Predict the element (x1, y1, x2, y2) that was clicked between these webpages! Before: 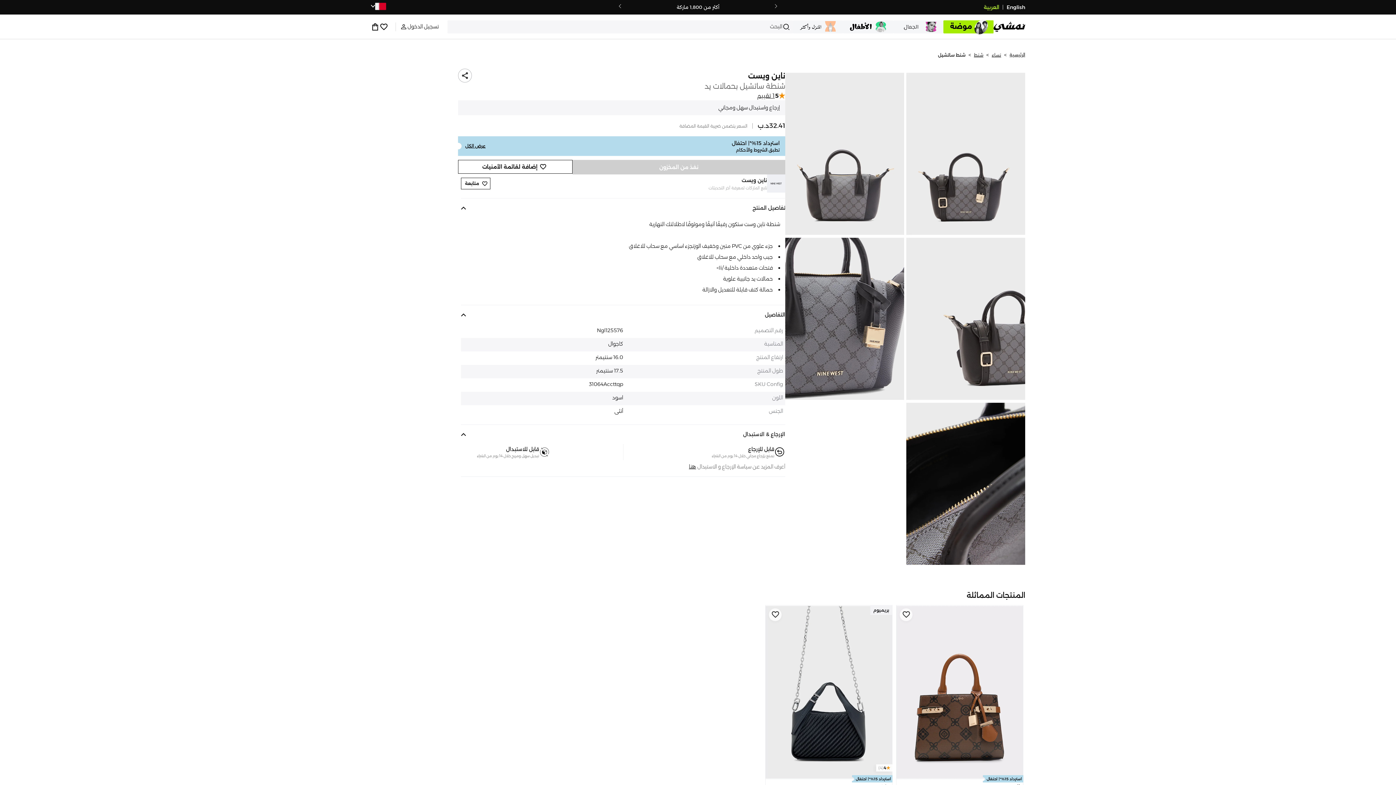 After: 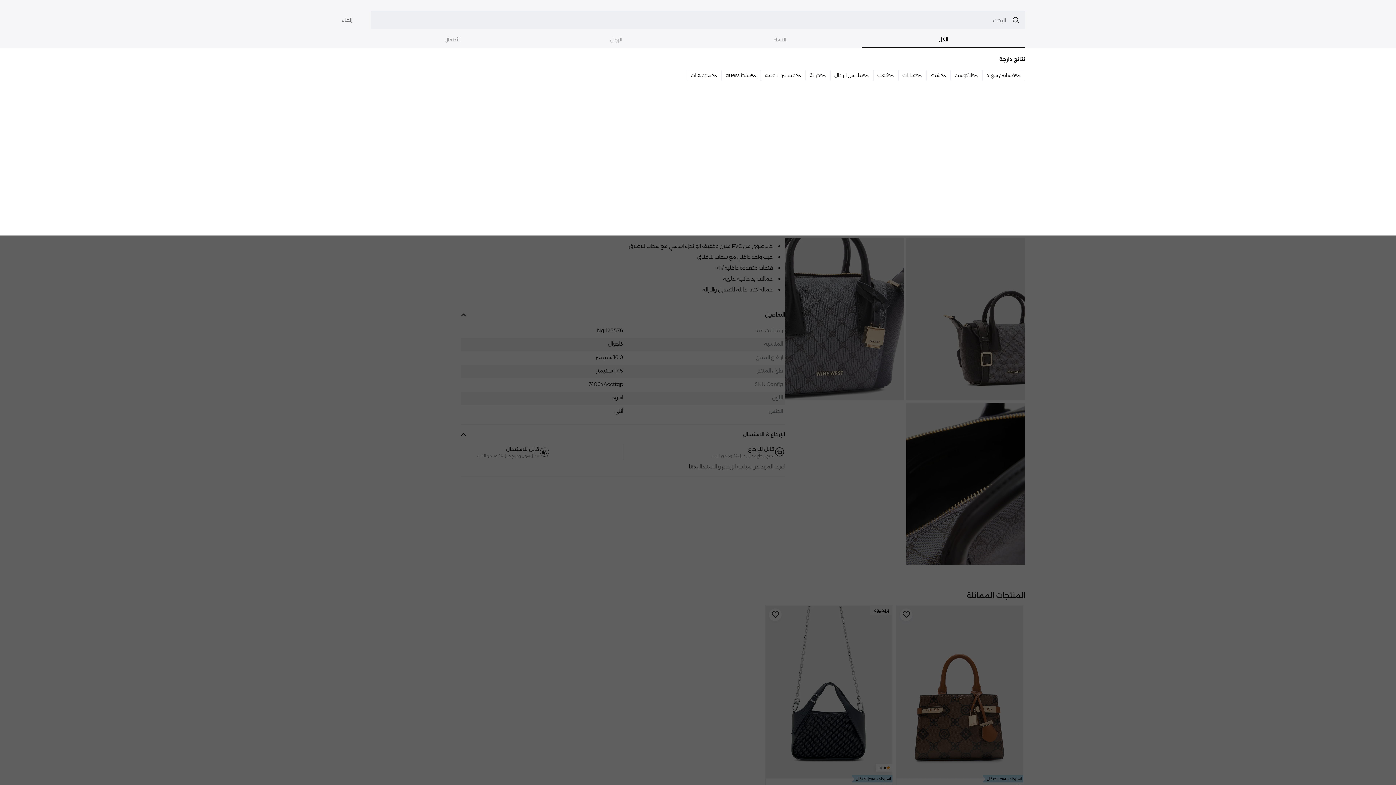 Action: bbox: (447, 20, 792, 33) label: البحث